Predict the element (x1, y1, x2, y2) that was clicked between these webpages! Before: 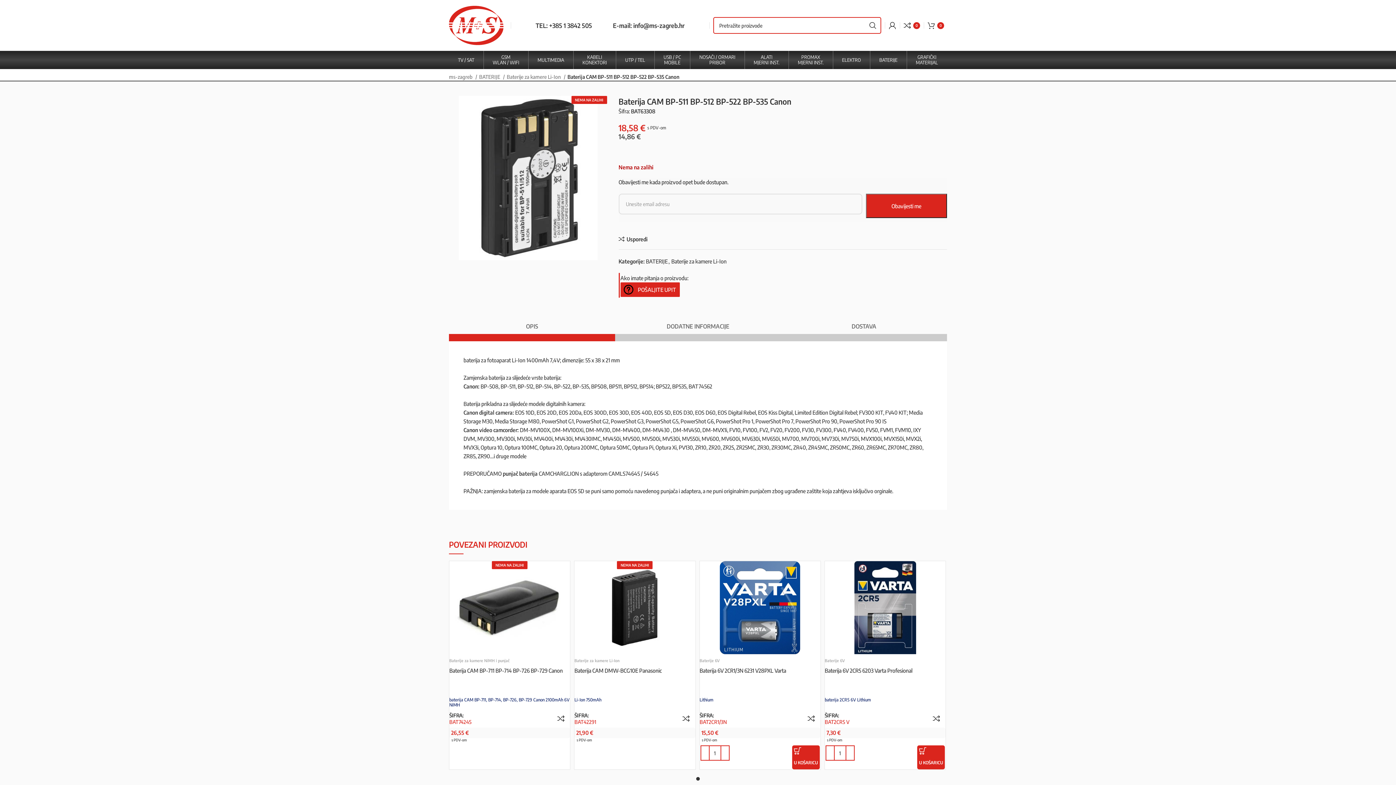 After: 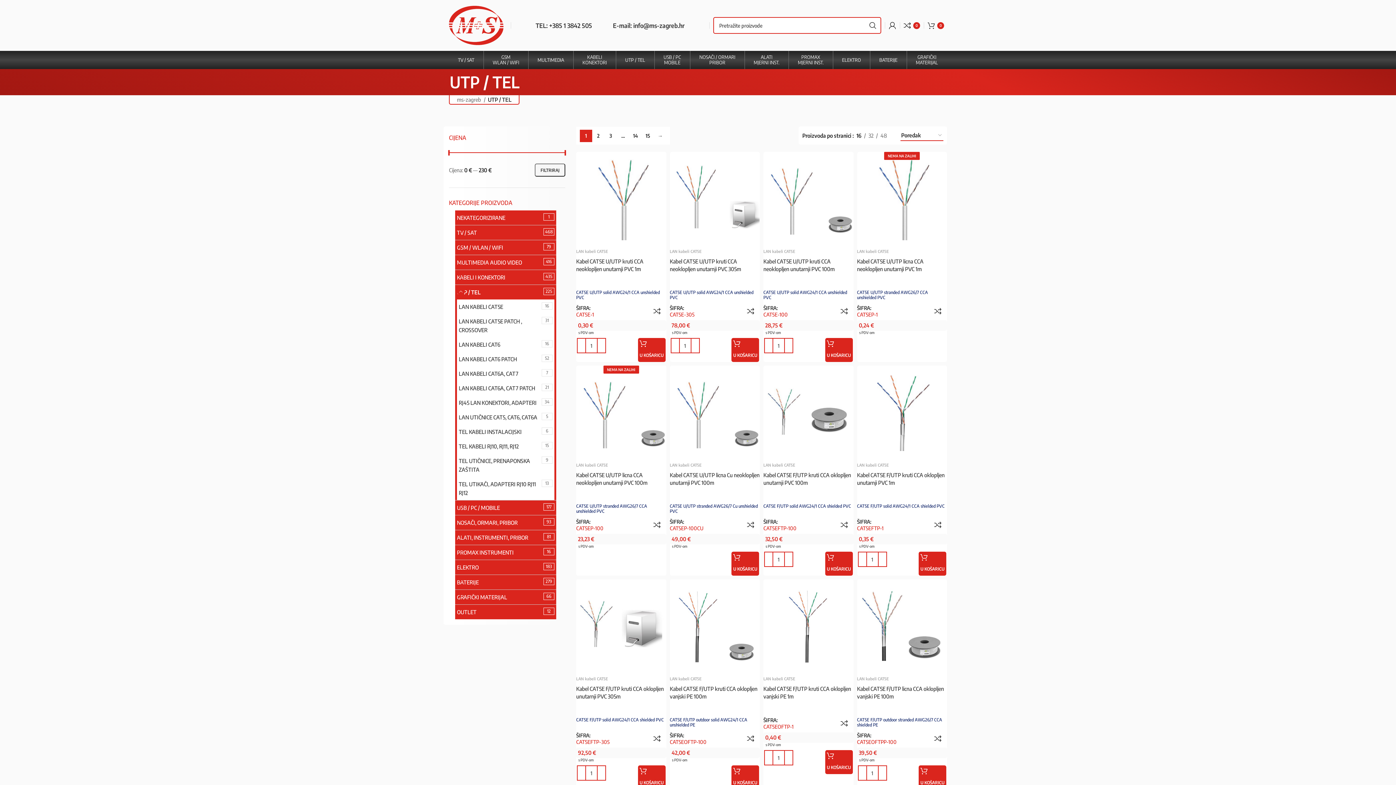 Action: bbox: (617, 52, 653, 67) label: UTP / TEL